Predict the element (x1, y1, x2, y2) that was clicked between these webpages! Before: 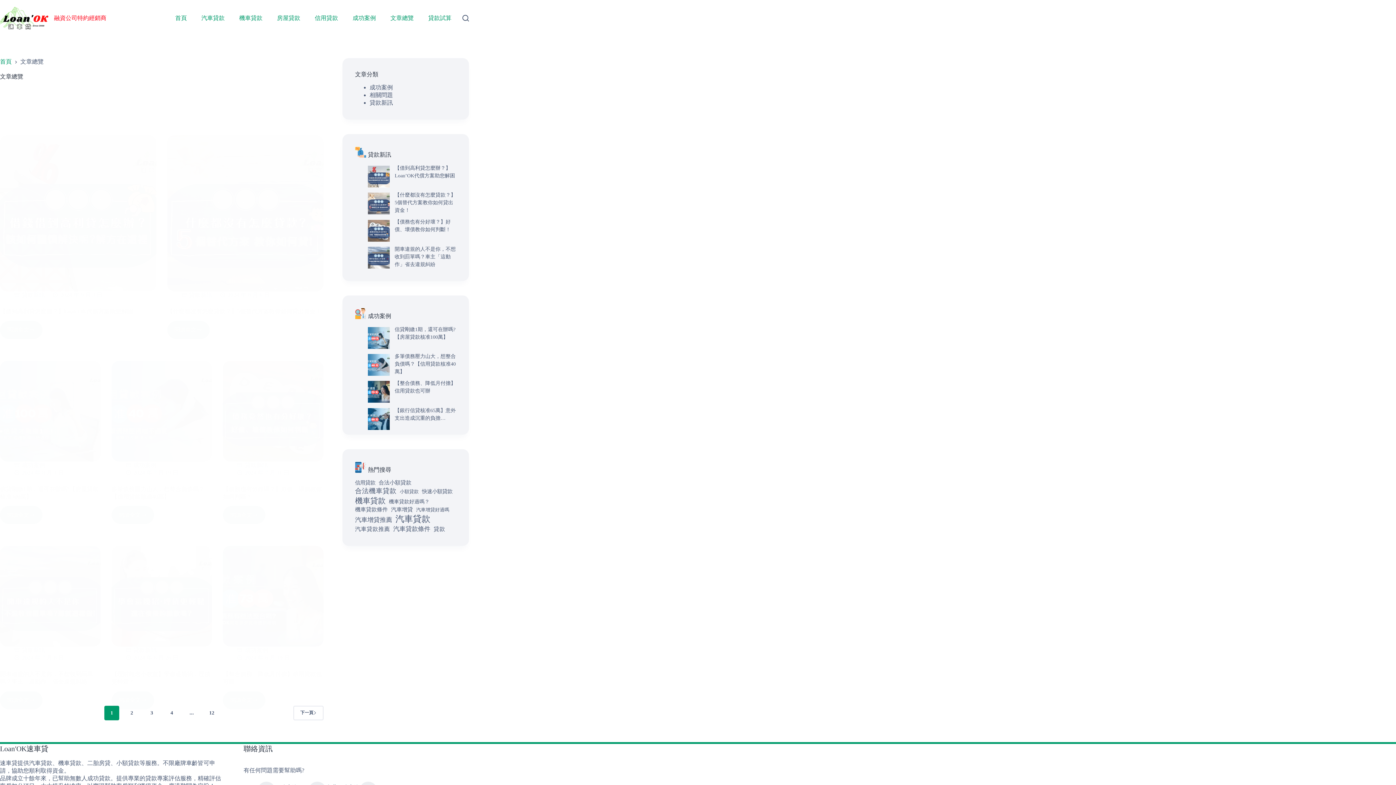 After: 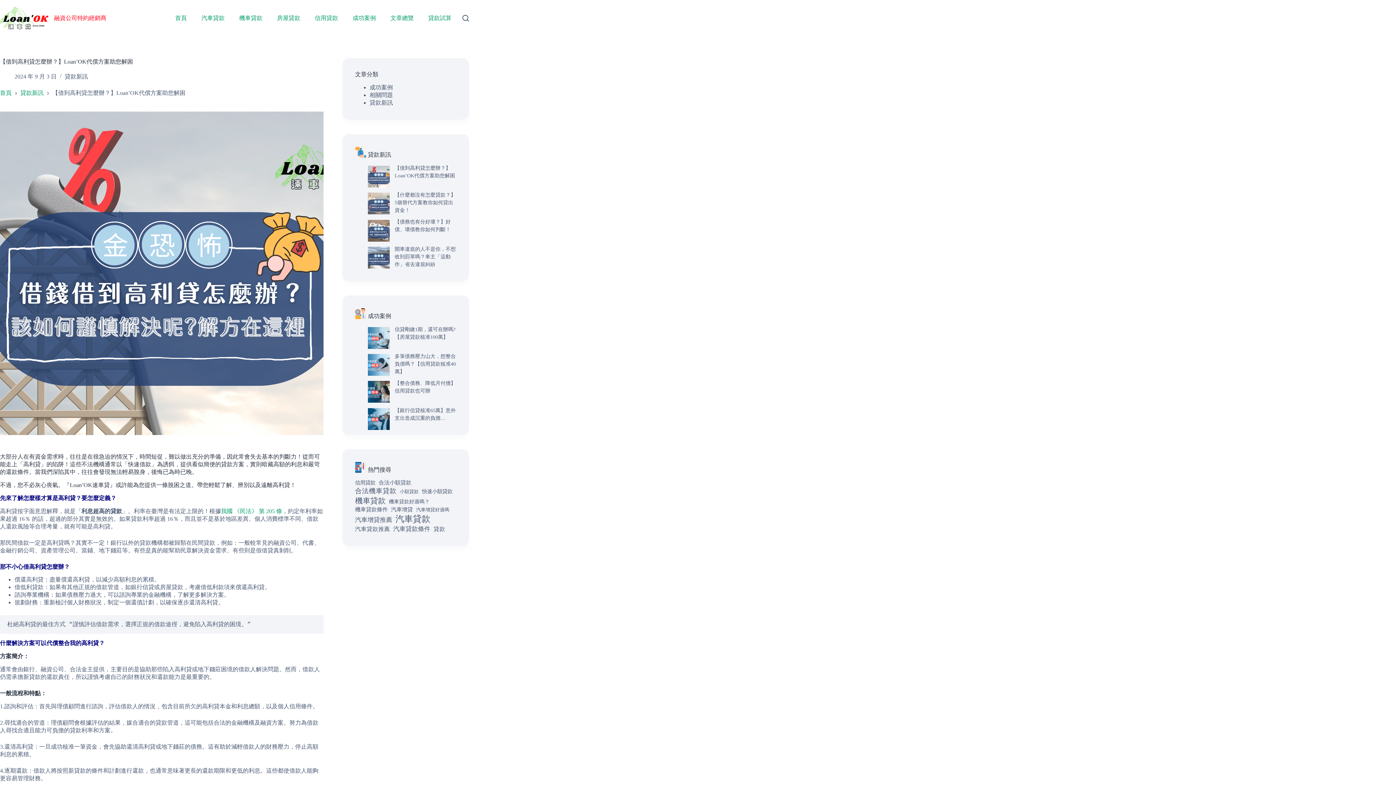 Action: label: 【借到高利貸怎麼辦？】Loan’OK代償方案助您解困 bbox: (367, 165, 389, 187)